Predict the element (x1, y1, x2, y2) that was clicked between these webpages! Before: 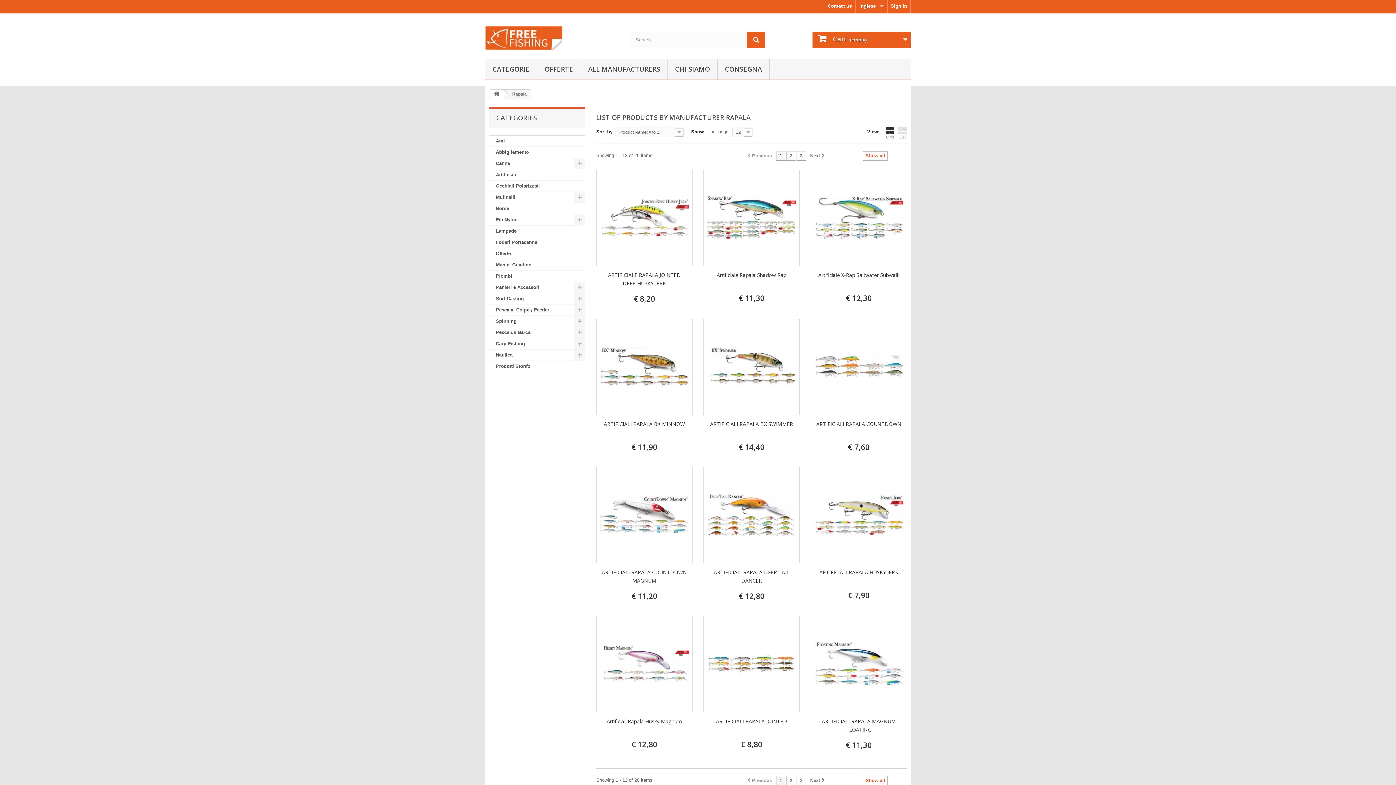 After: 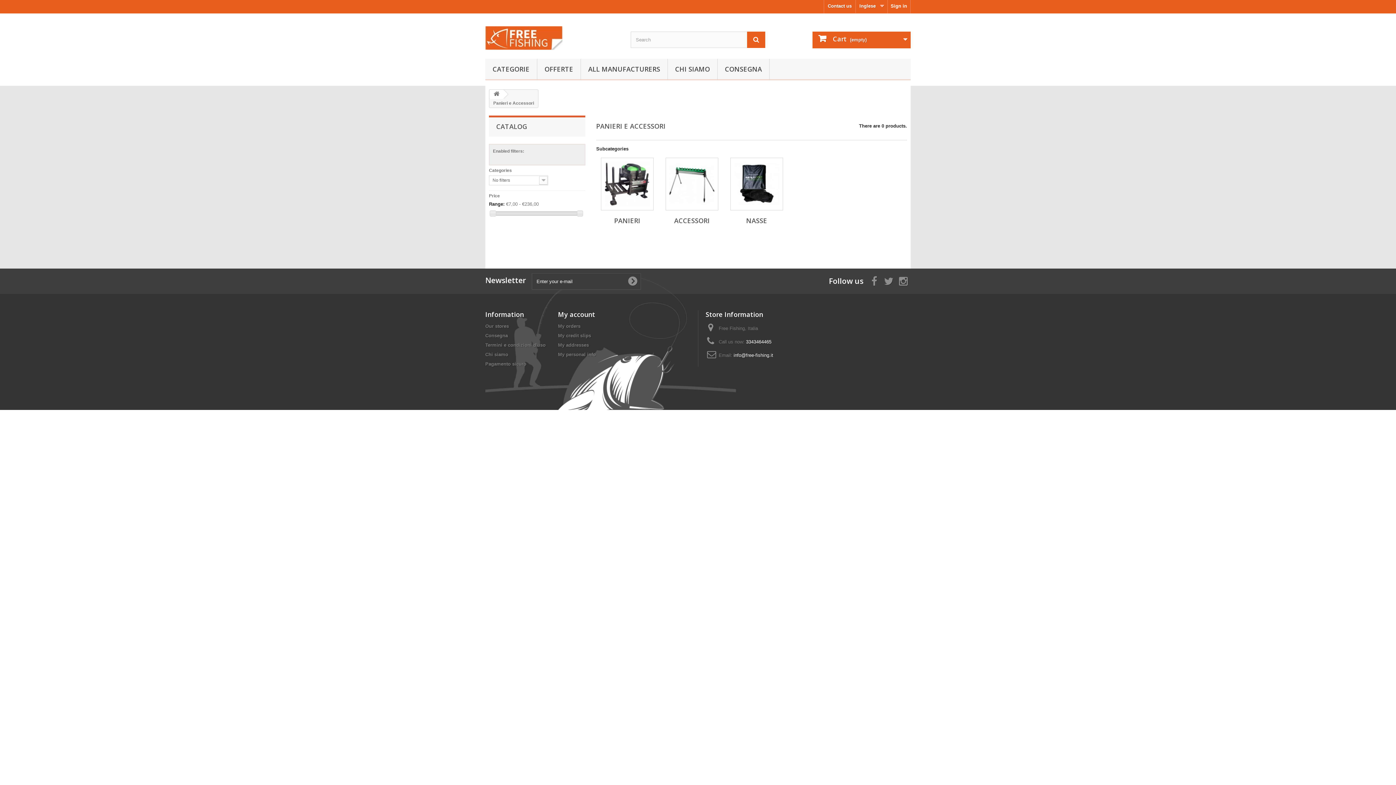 Action: bbox: (489, 282, 585, 293) label: Panieri e Accessori